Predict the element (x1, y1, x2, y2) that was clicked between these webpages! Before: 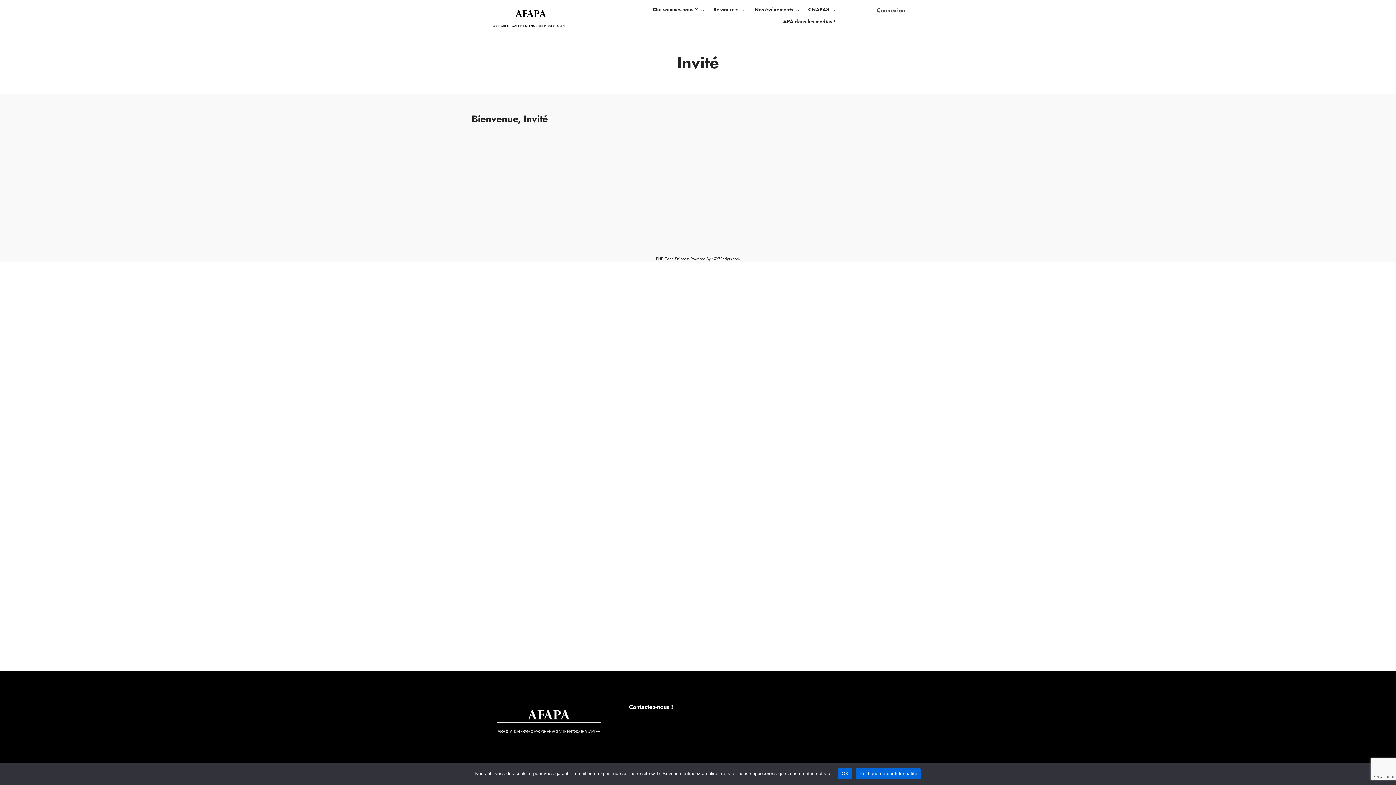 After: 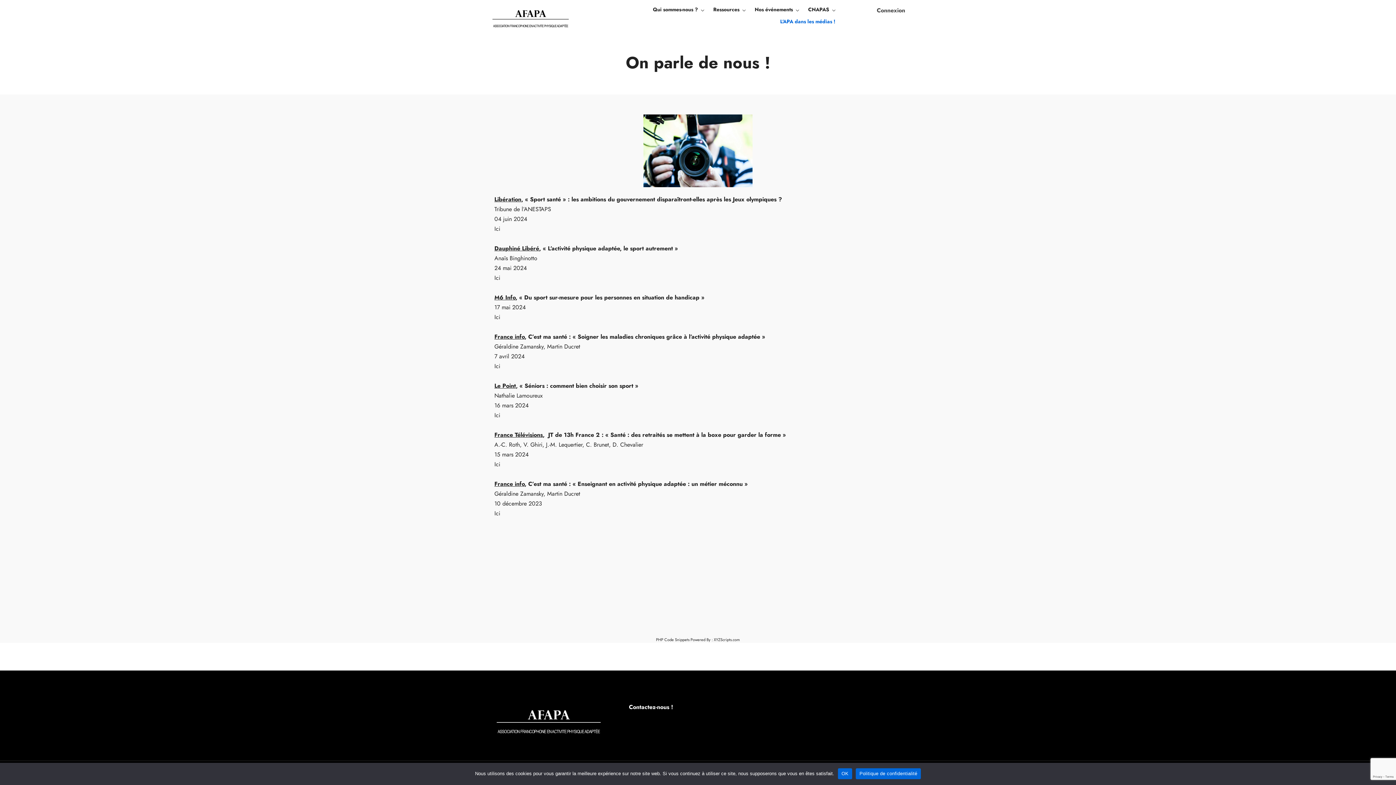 Action: label: L'APA dans les médias ! bbox: (780, 17, 835, 25)